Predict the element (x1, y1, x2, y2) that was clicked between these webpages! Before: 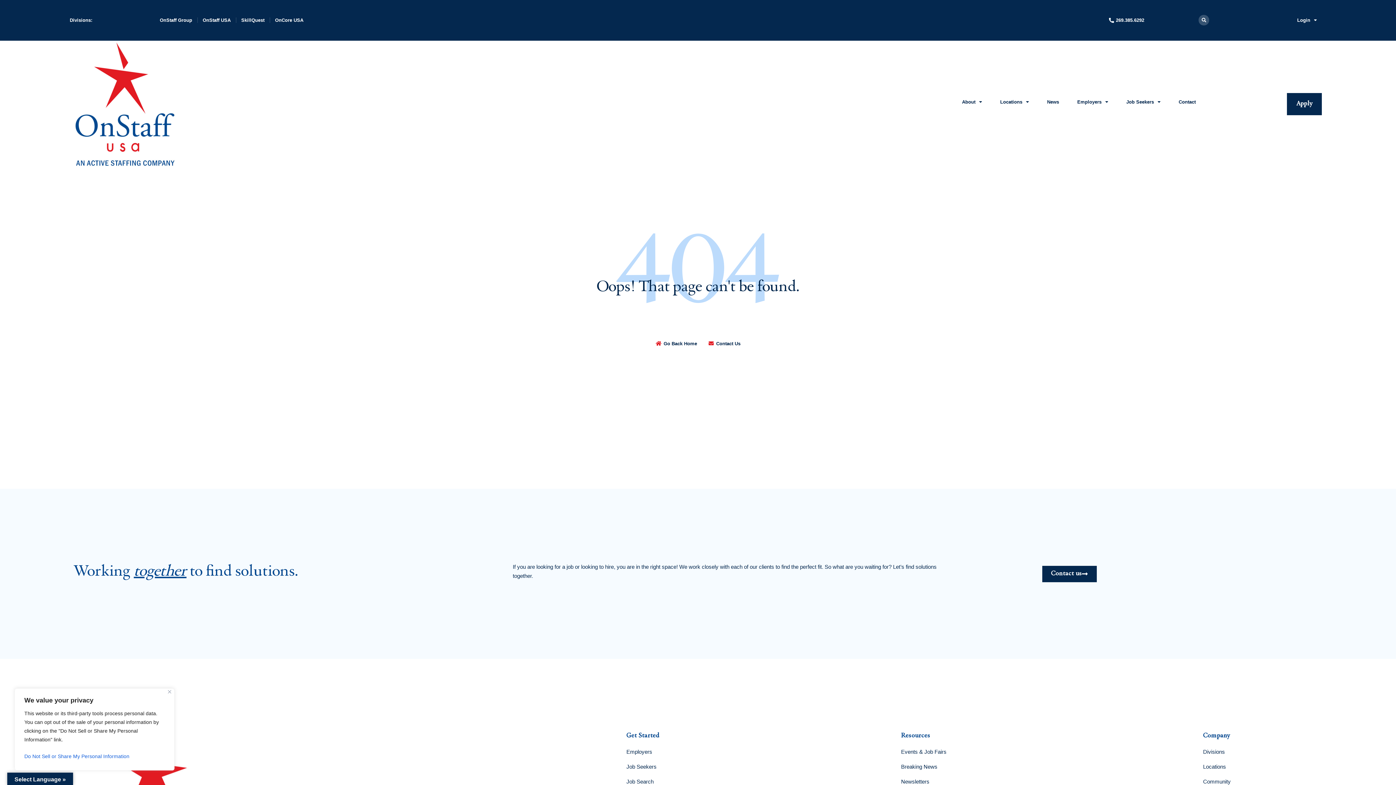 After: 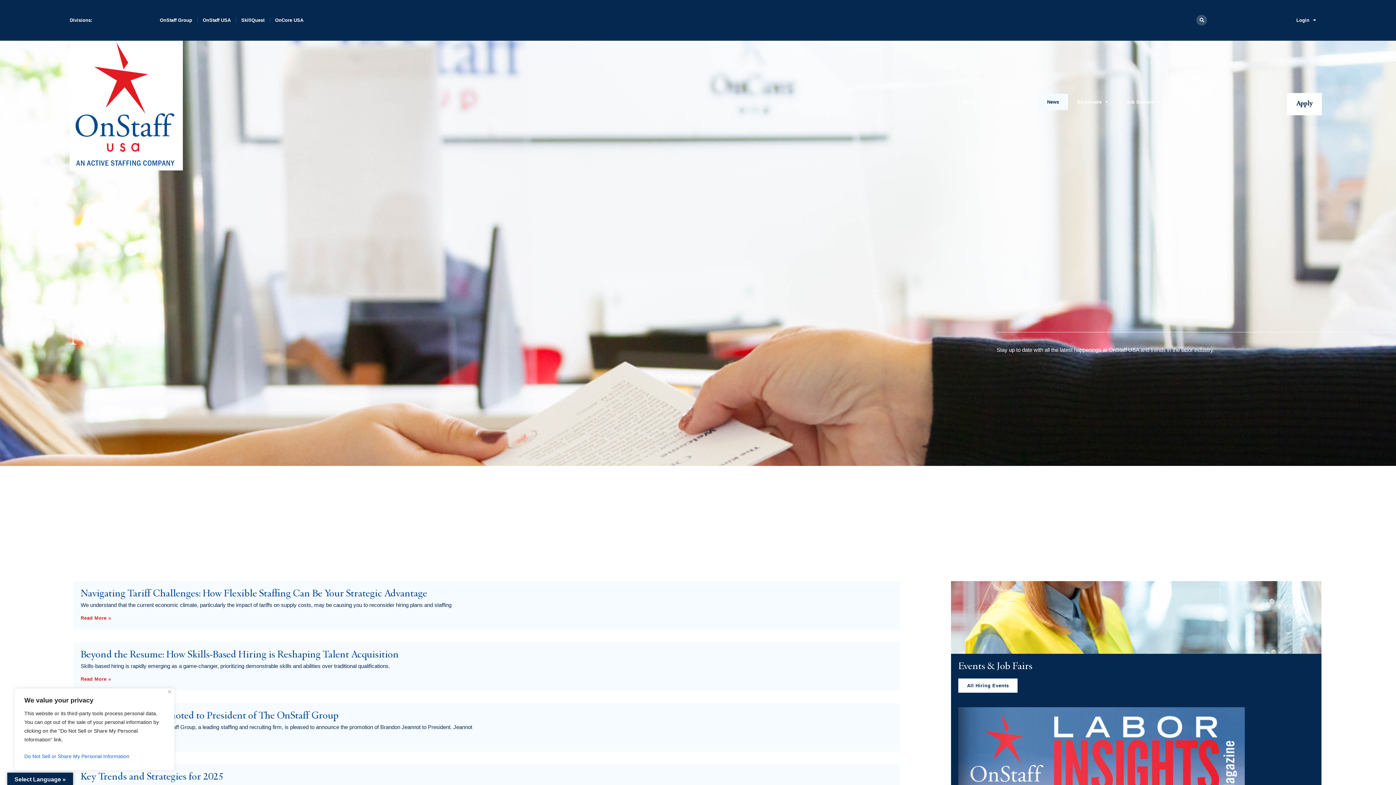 Action: bbox: (901, 777, 1203, 786) label: Newsletters